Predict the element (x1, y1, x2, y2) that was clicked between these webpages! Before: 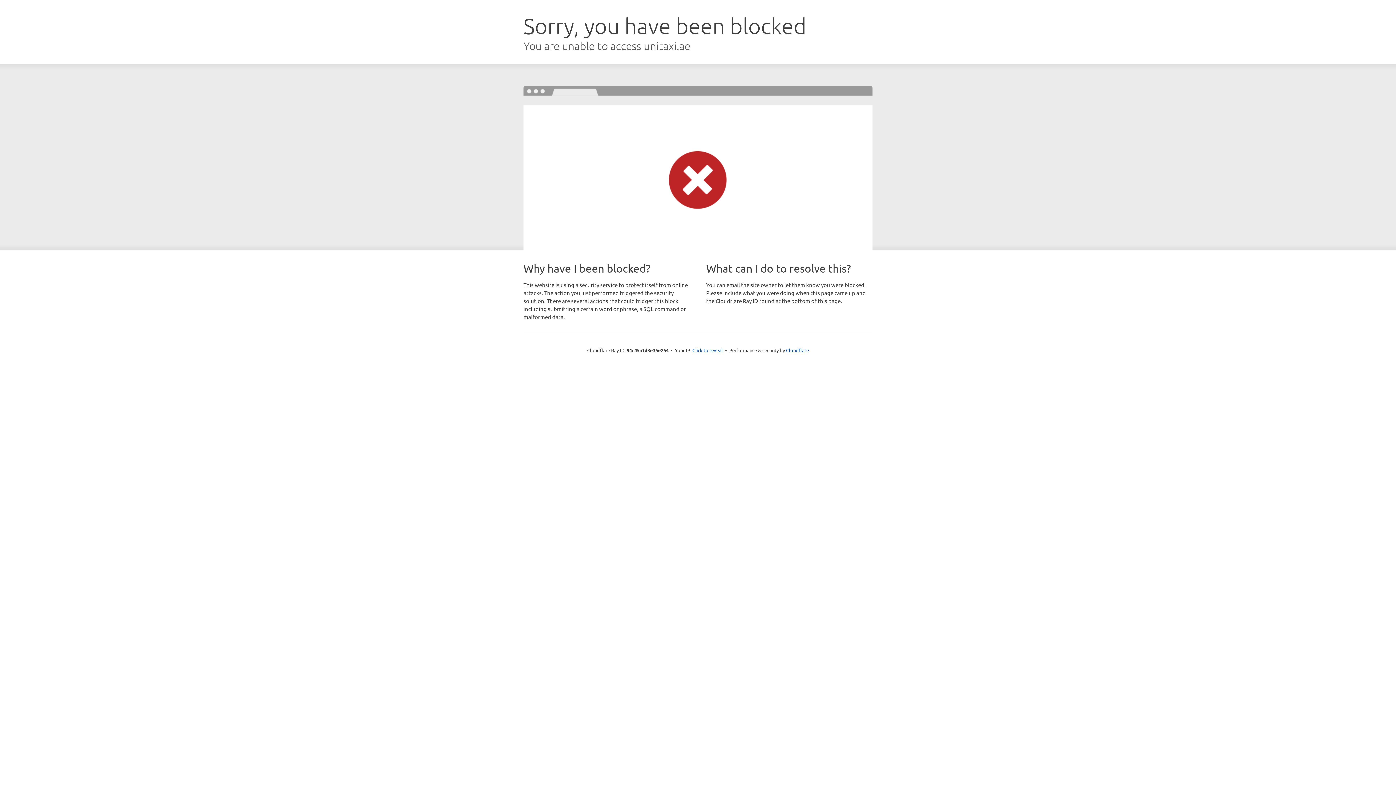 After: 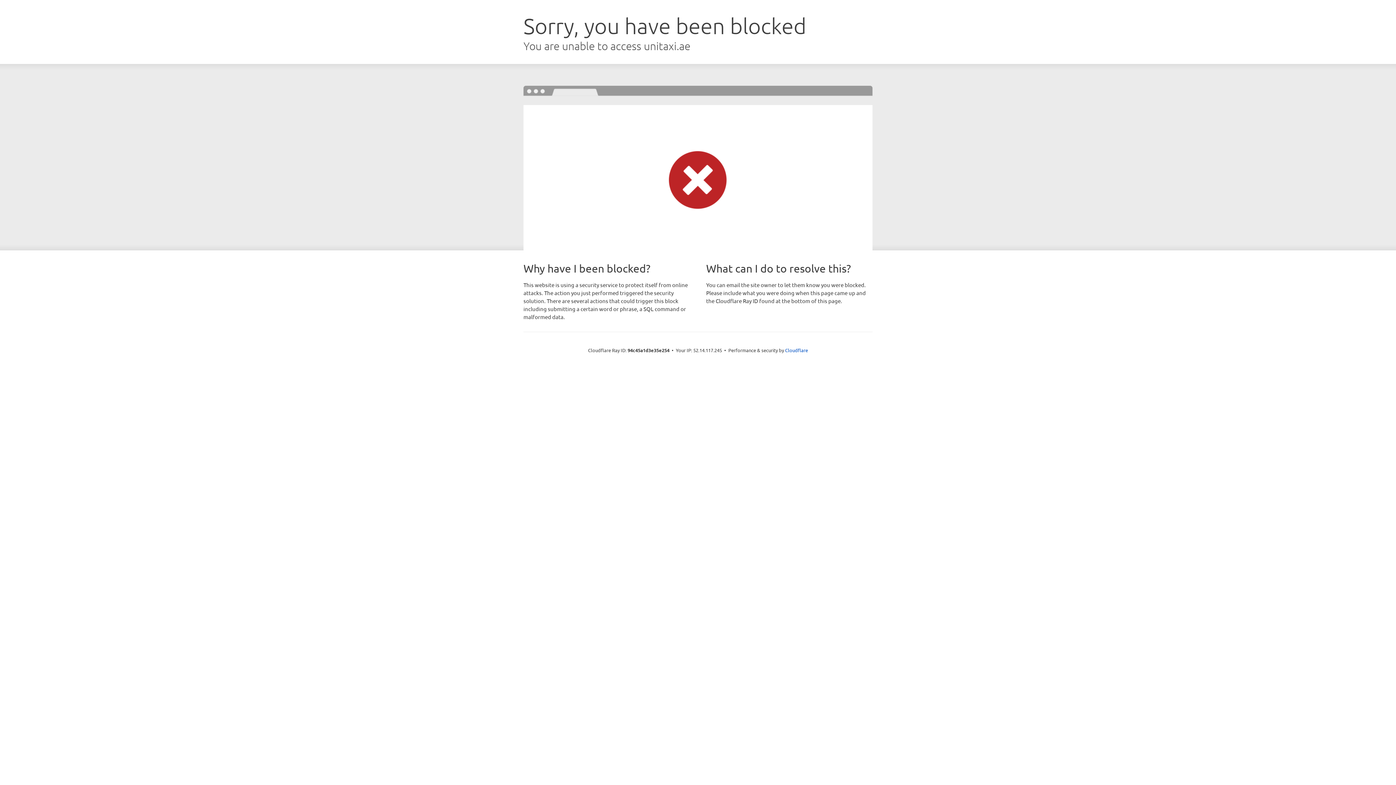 Action: label: Click to reveal bbox: (692, 346, 723, 353)